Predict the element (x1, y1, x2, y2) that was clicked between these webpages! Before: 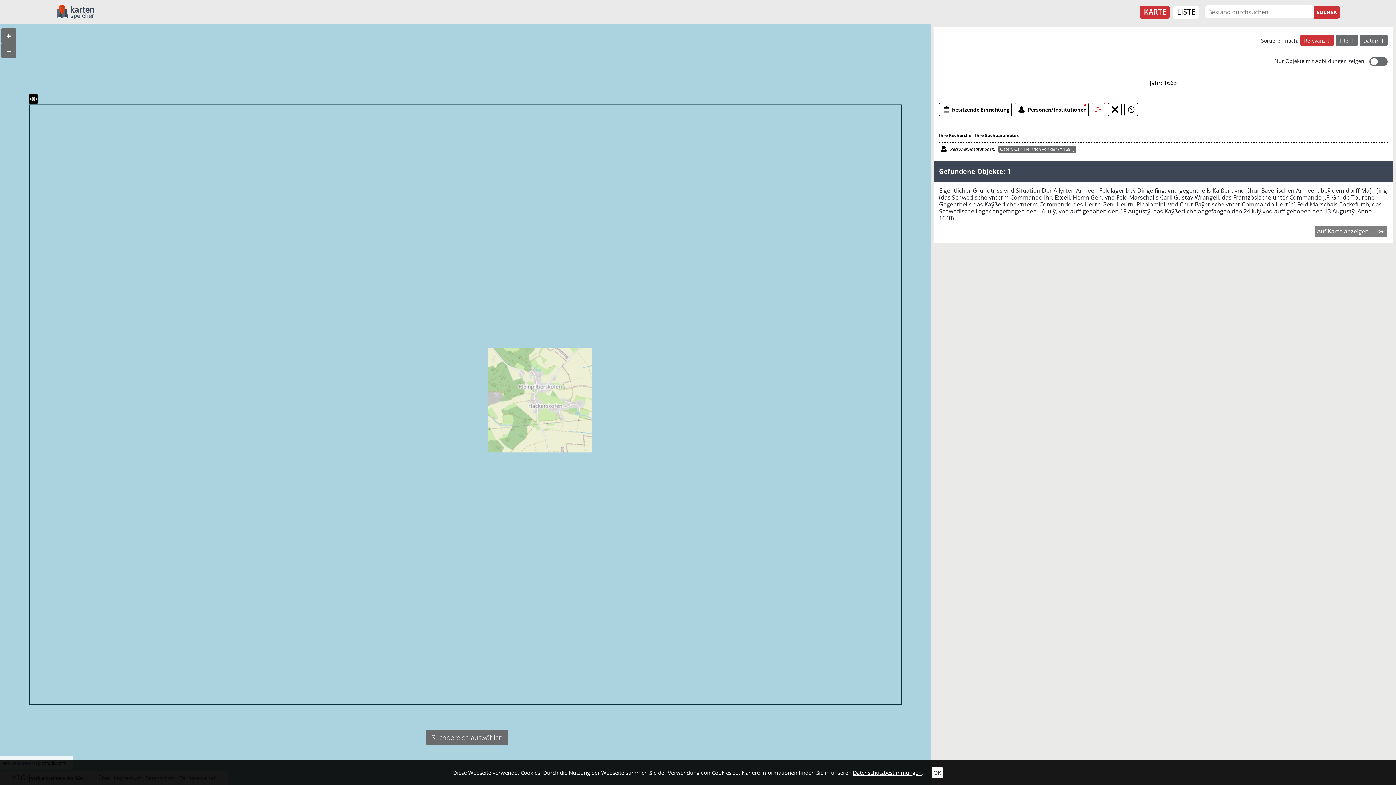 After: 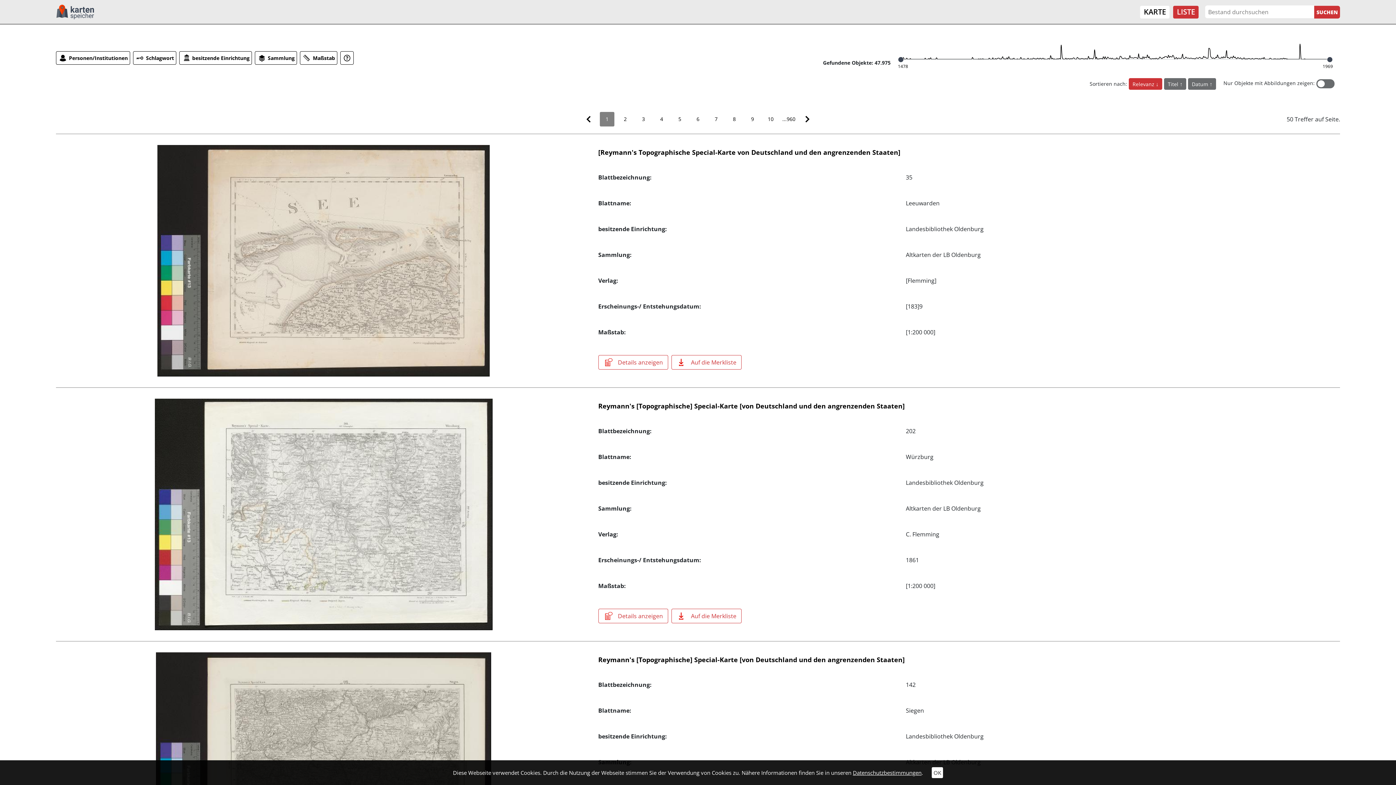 Action: label: LISTE bbox: (1173, 5, 1199, 18)